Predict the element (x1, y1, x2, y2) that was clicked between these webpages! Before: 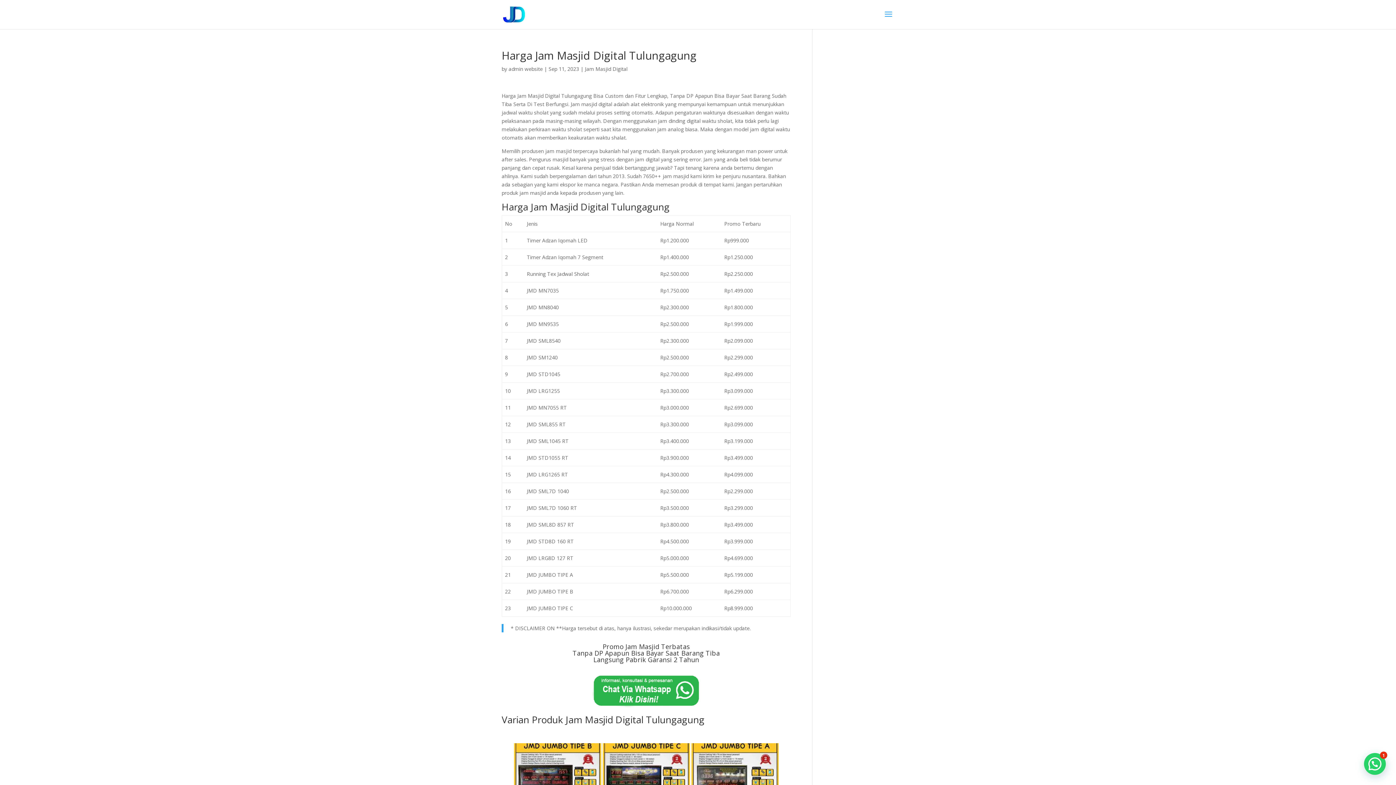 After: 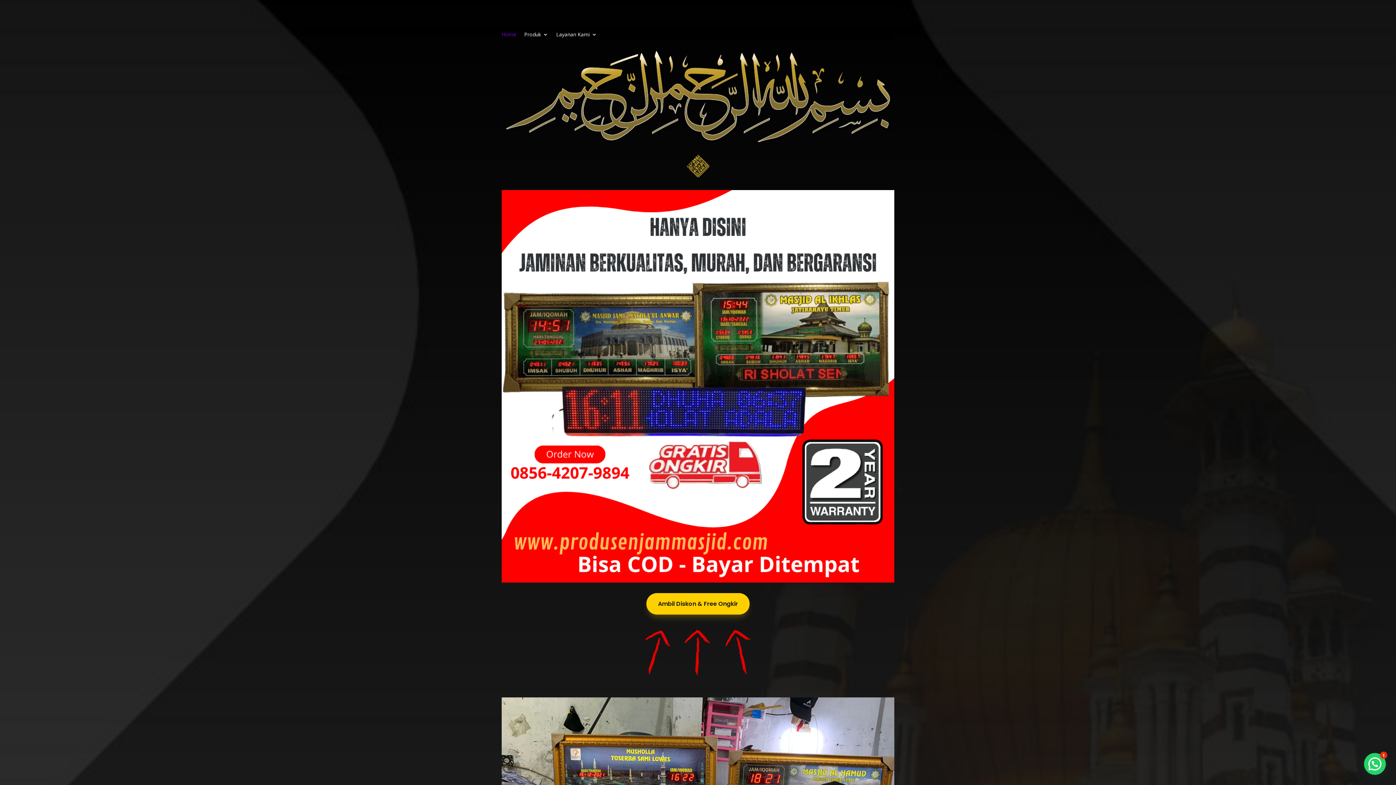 Action: bbox: (503, 10, 525, 17)